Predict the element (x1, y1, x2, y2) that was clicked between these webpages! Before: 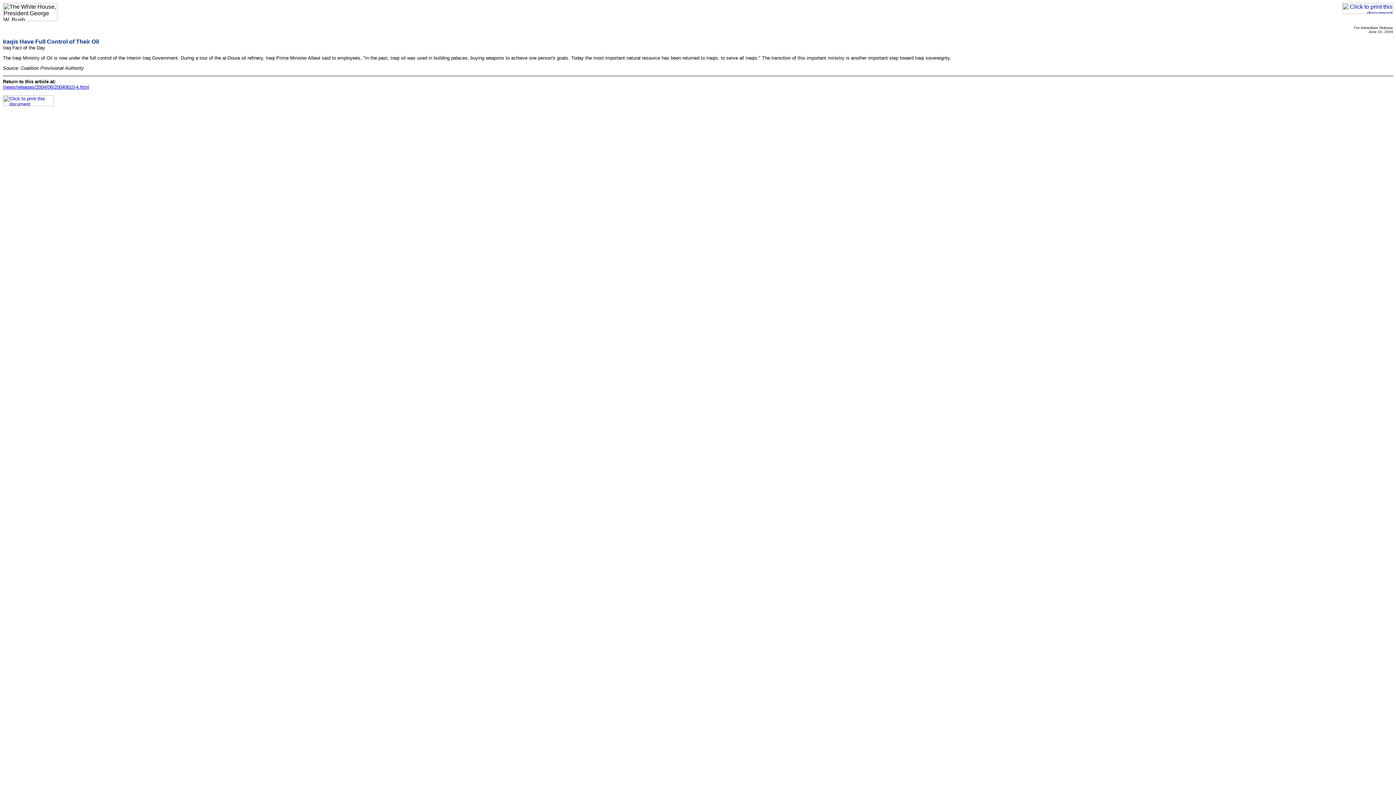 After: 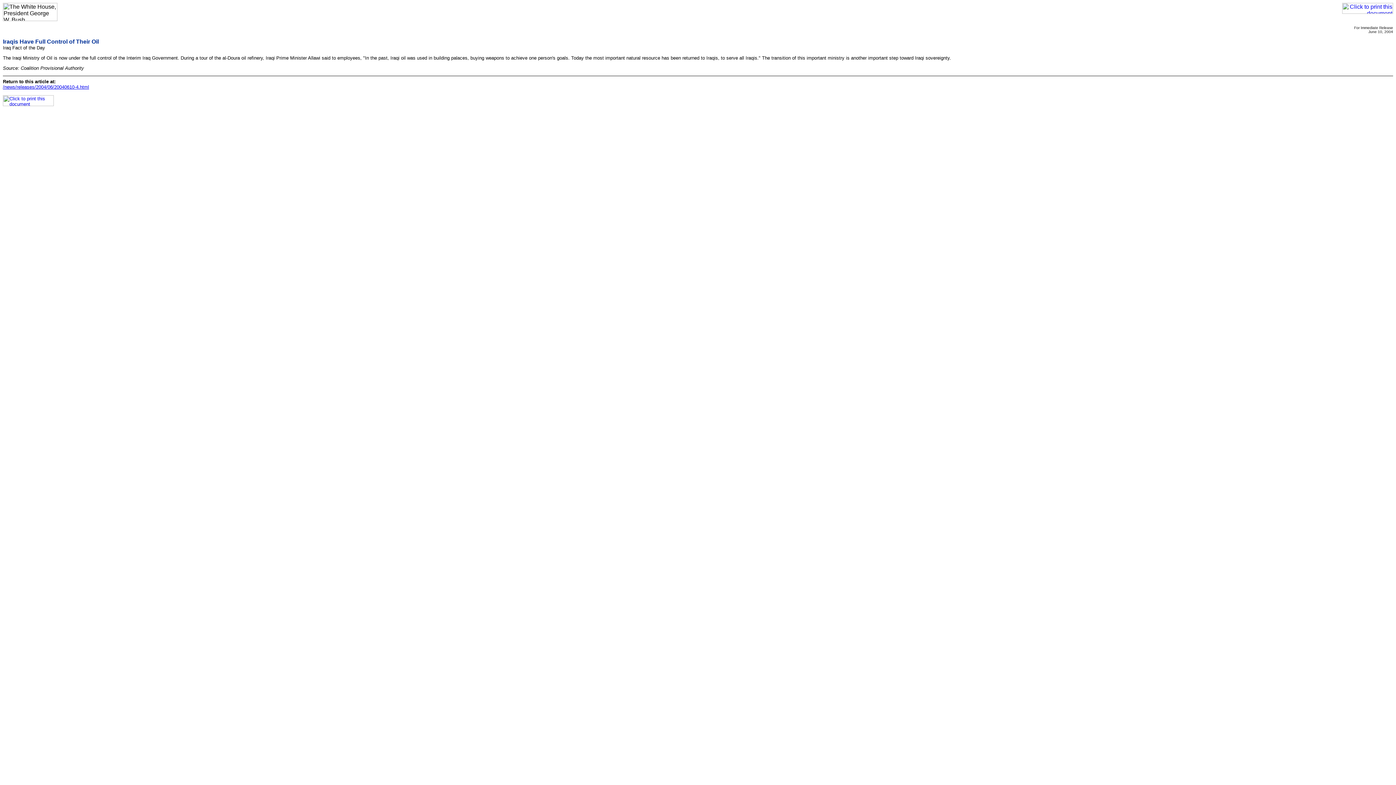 Action: bbox: (1342, 8, 1393, 14)